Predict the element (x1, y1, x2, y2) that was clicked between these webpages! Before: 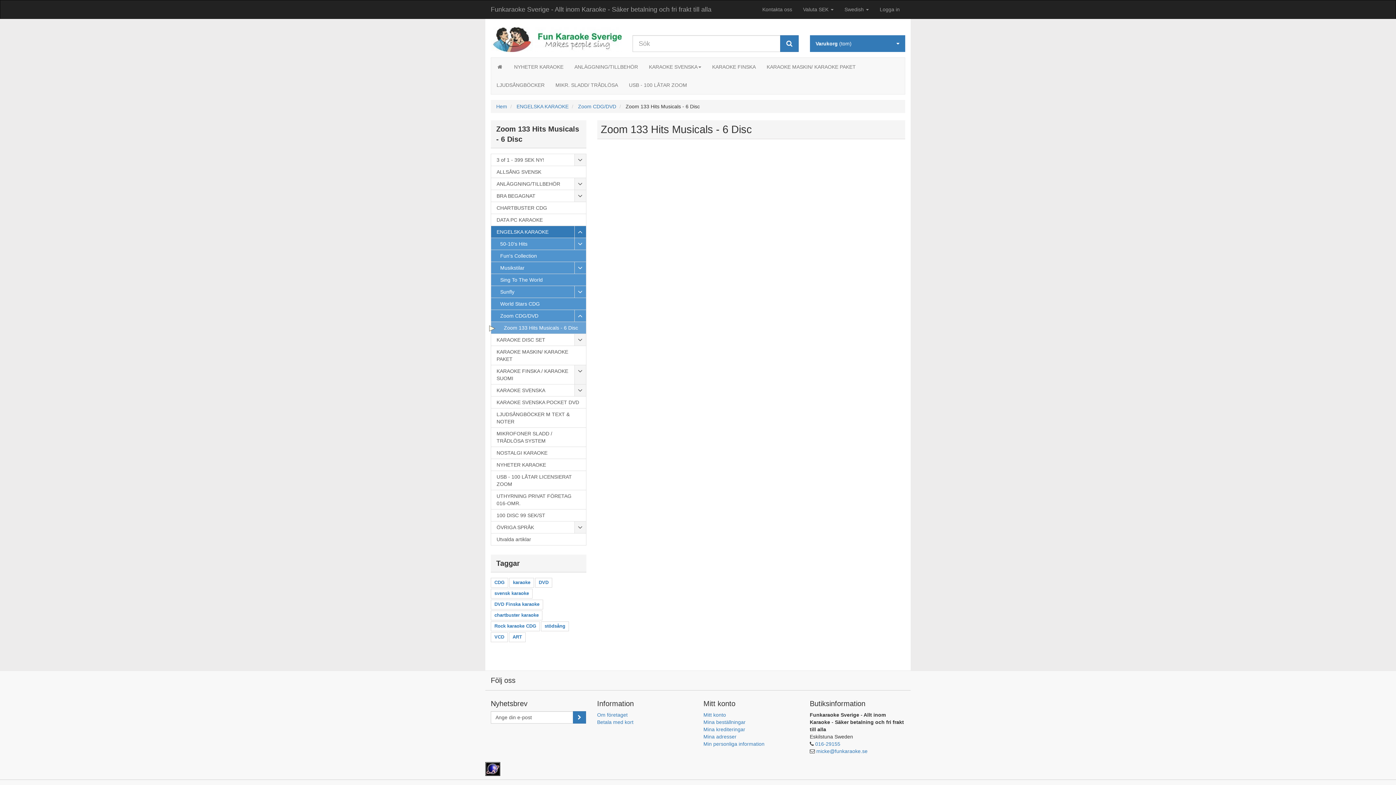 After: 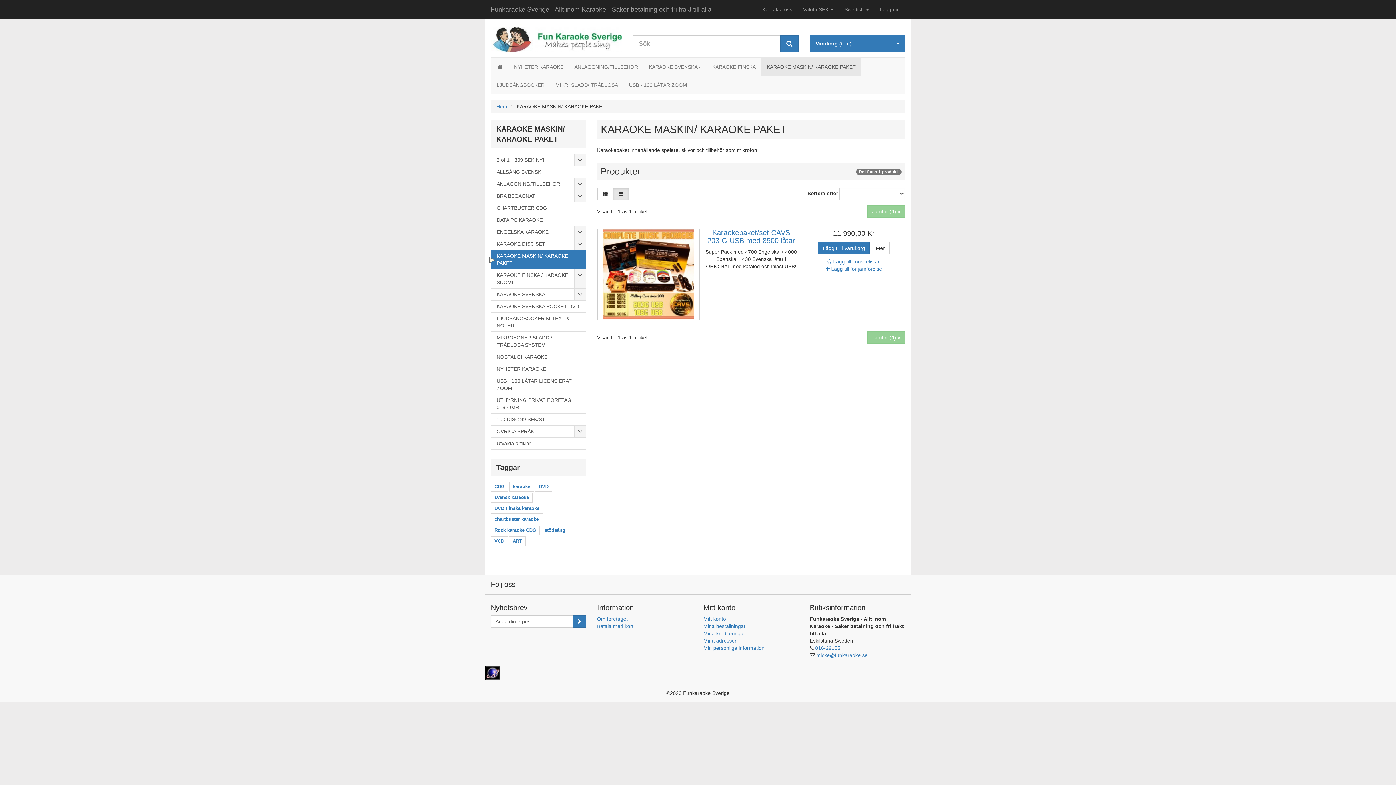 Action: bbox: (761, 57, 861, 76) label: KARAOKE MASKIN/ KARAOKE PAKET